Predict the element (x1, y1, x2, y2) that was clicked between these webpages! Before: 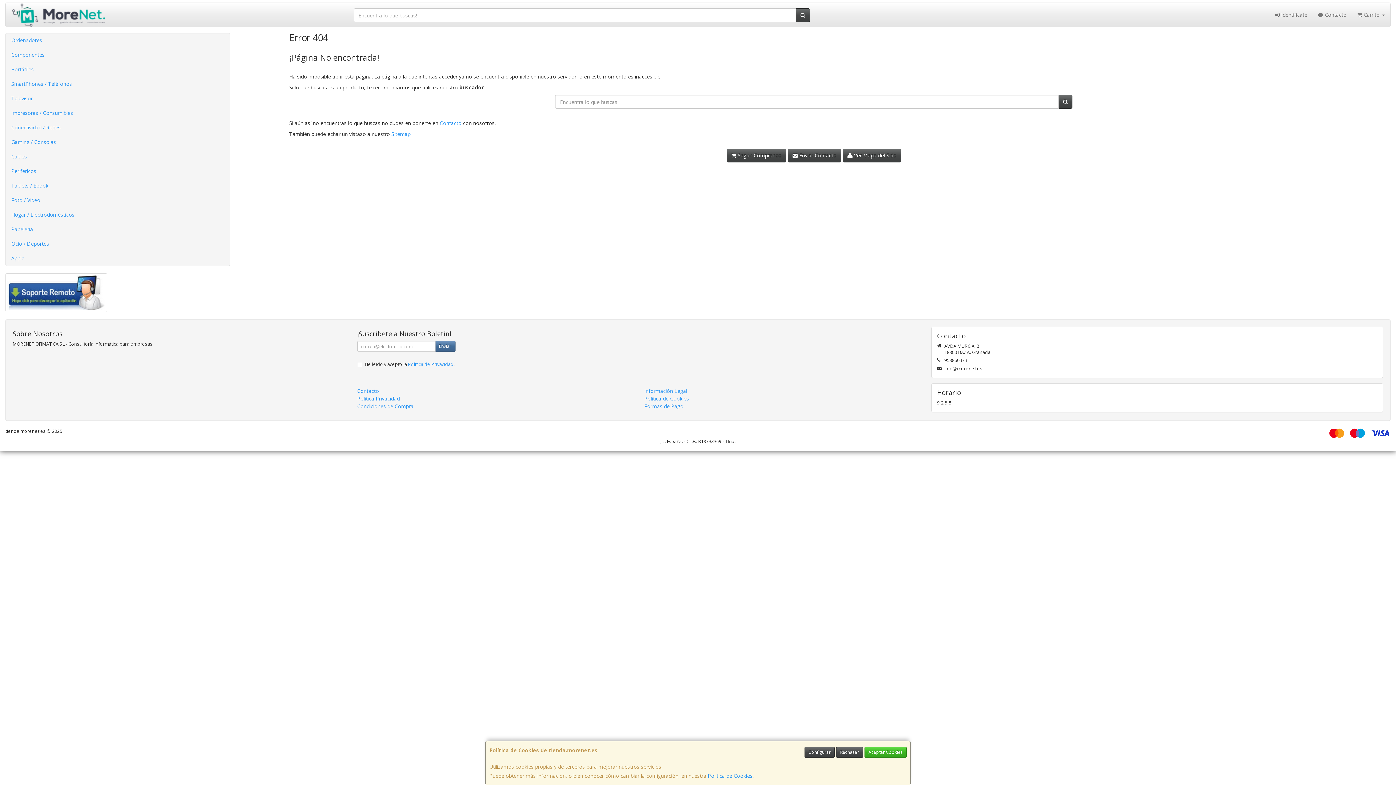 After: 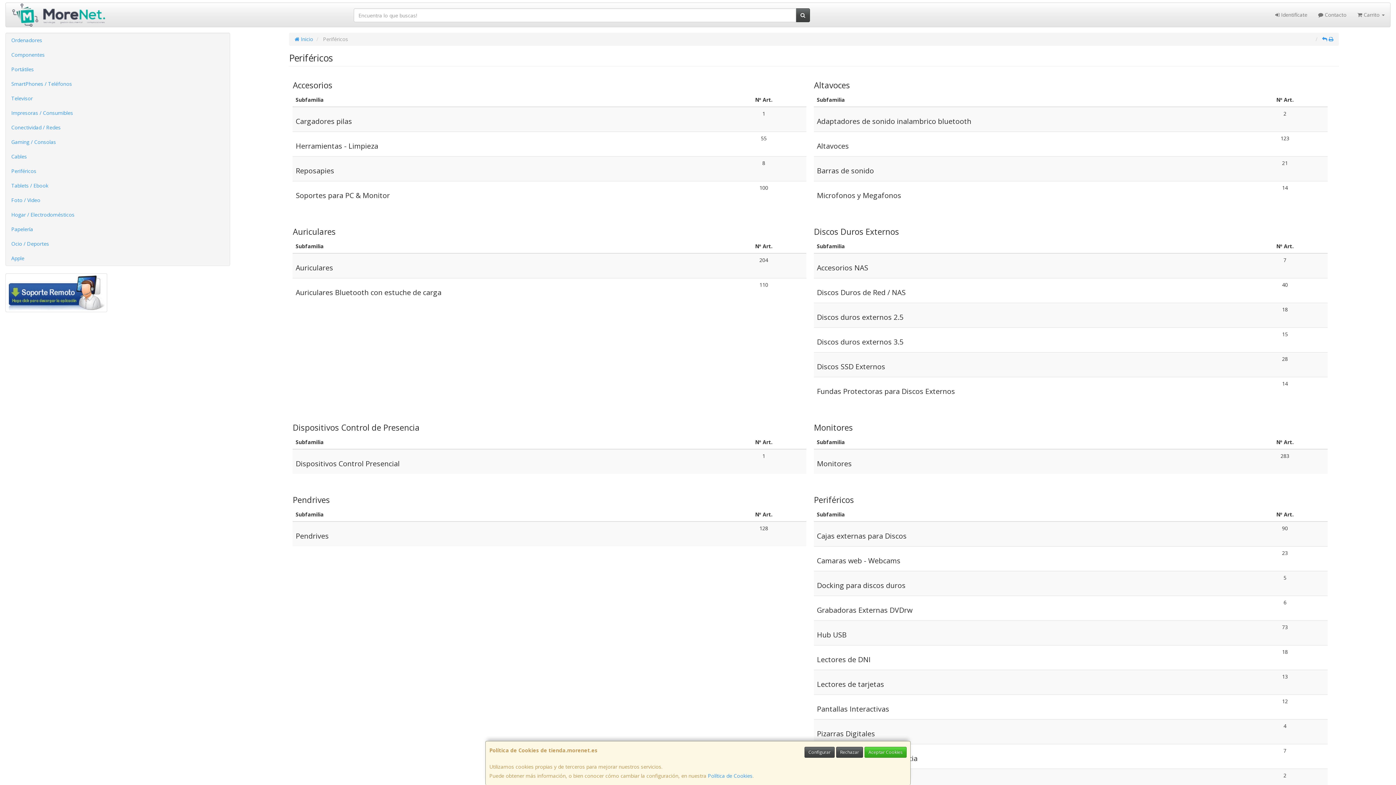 Action: bbox: (5, 164, 229, 178) label: Periféricos